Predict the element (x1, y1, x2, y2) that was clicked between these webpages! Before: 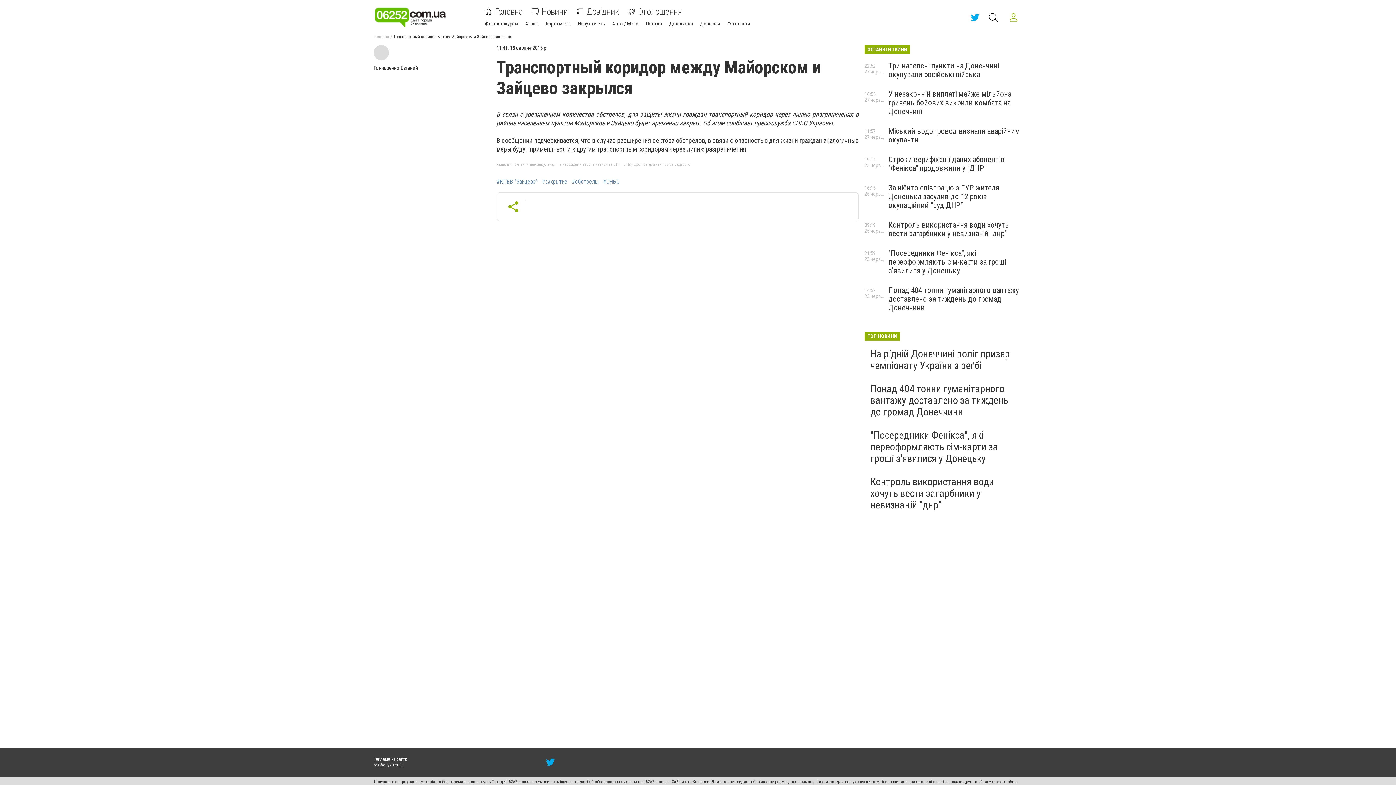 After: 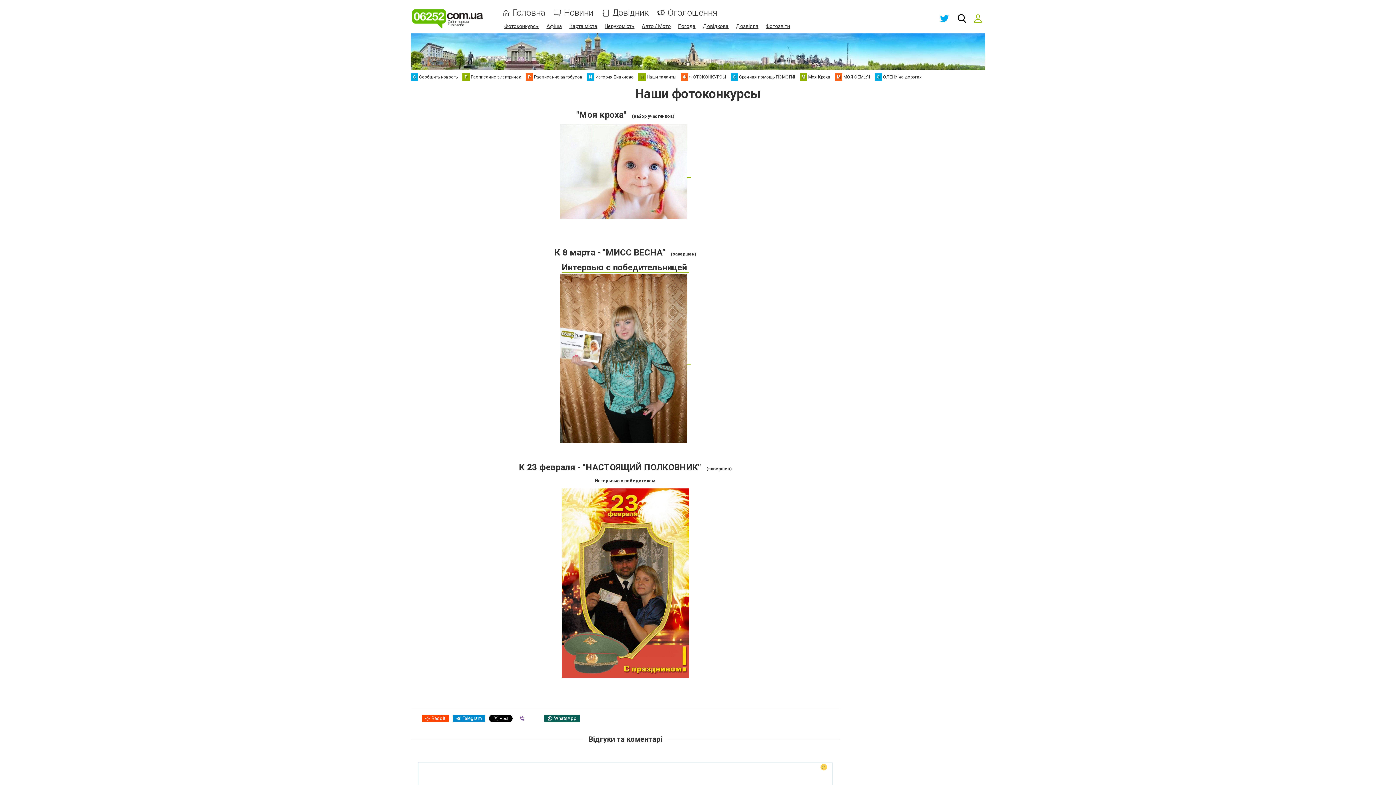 Action: bbox: (485, 20, 518, 26) label: Фотоконкурсы